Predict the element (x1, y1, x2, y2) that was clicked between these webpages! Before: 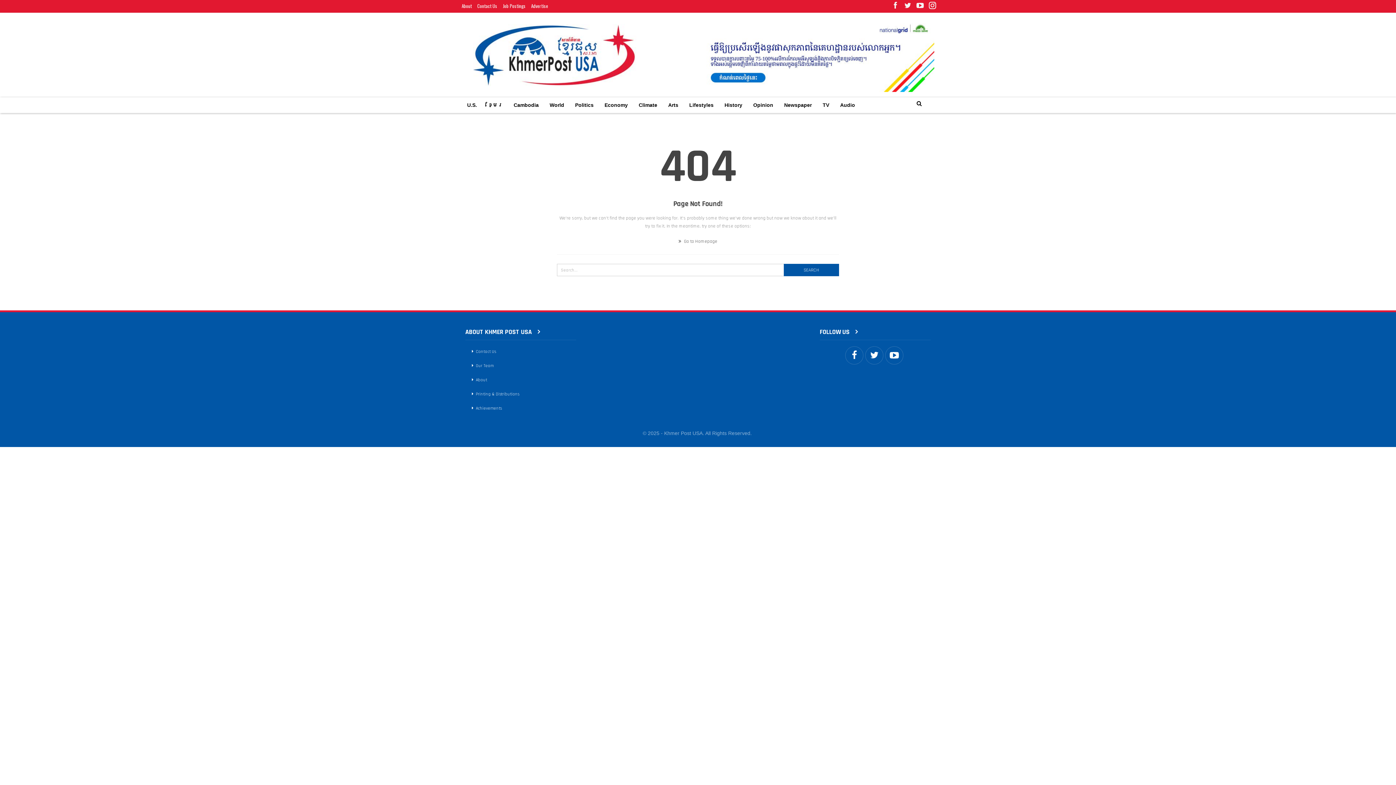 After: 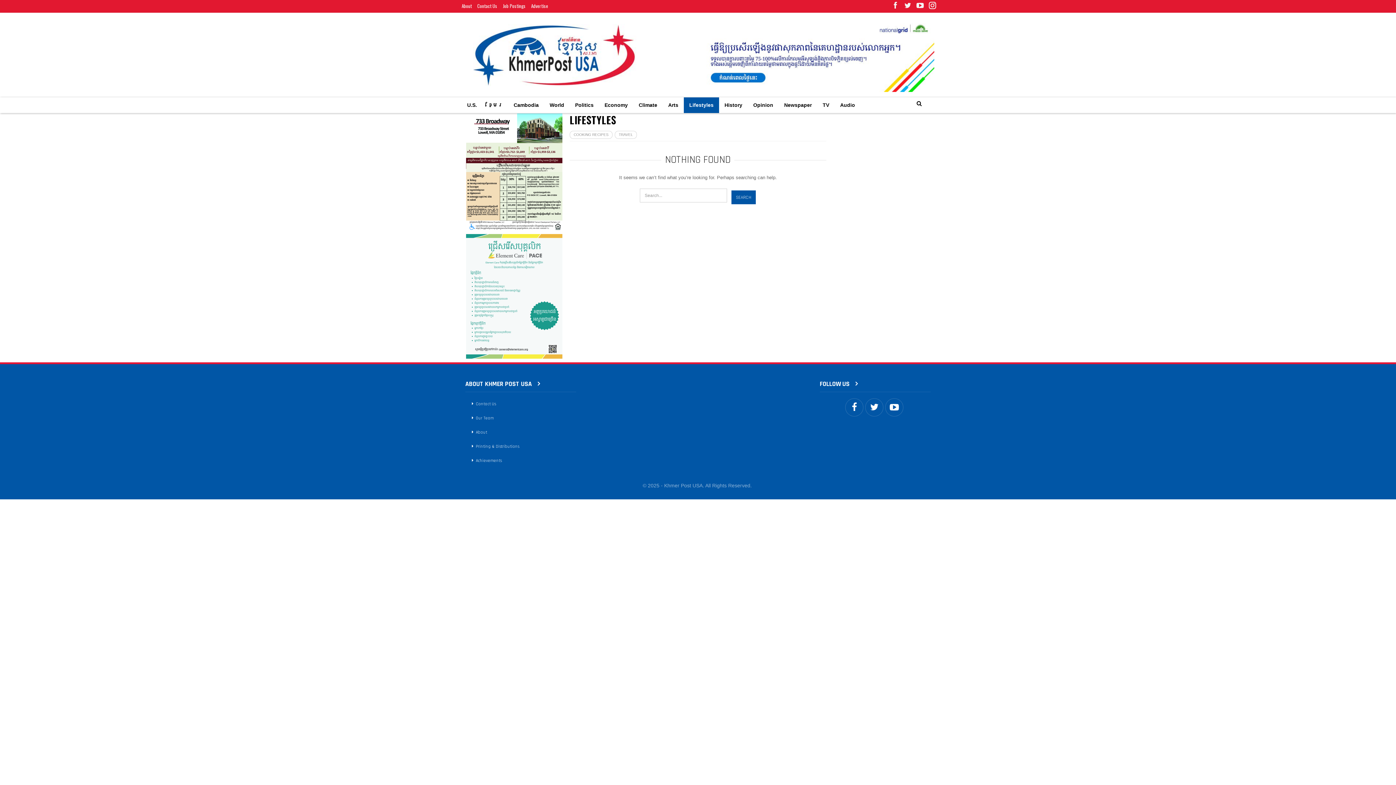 Action: bbox: (684, 97, 719, 113) label: Lifestyles